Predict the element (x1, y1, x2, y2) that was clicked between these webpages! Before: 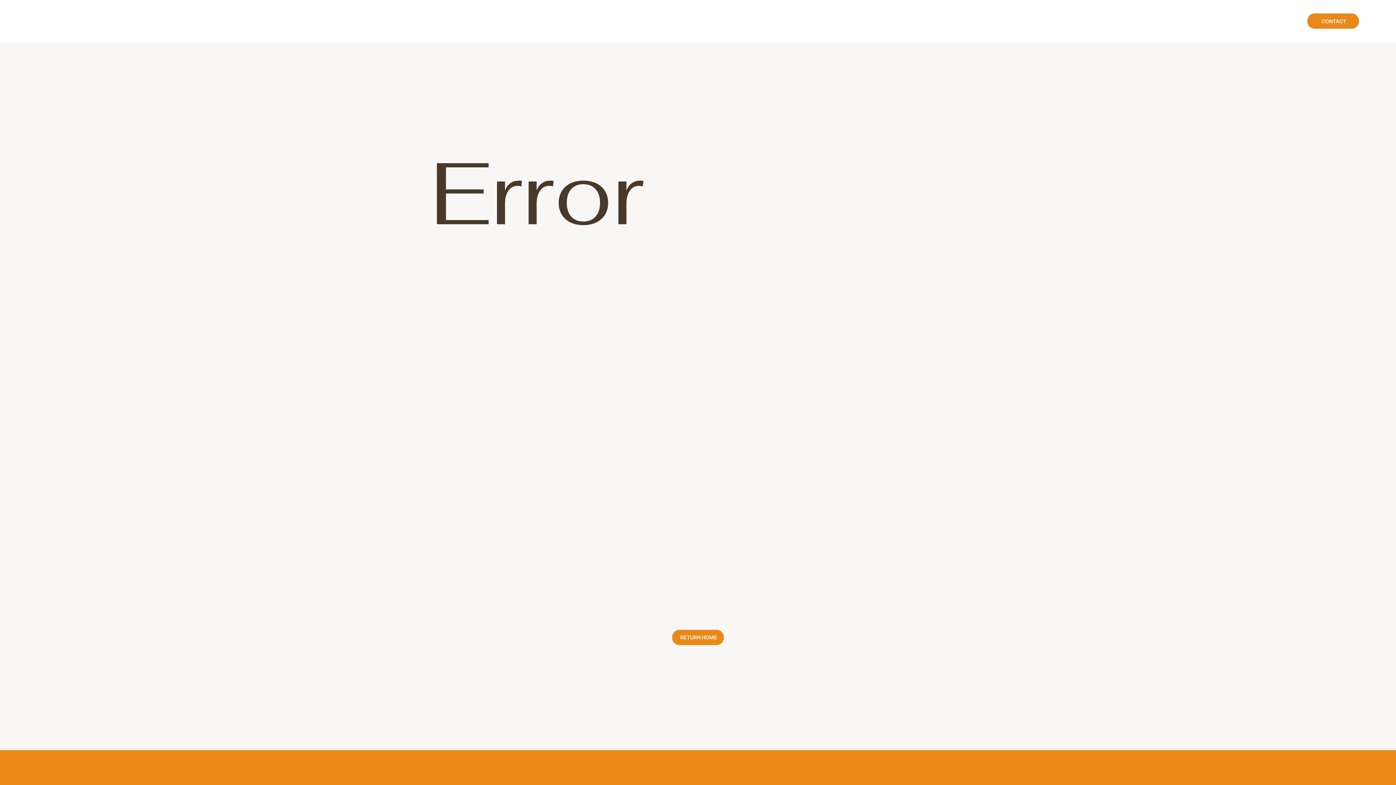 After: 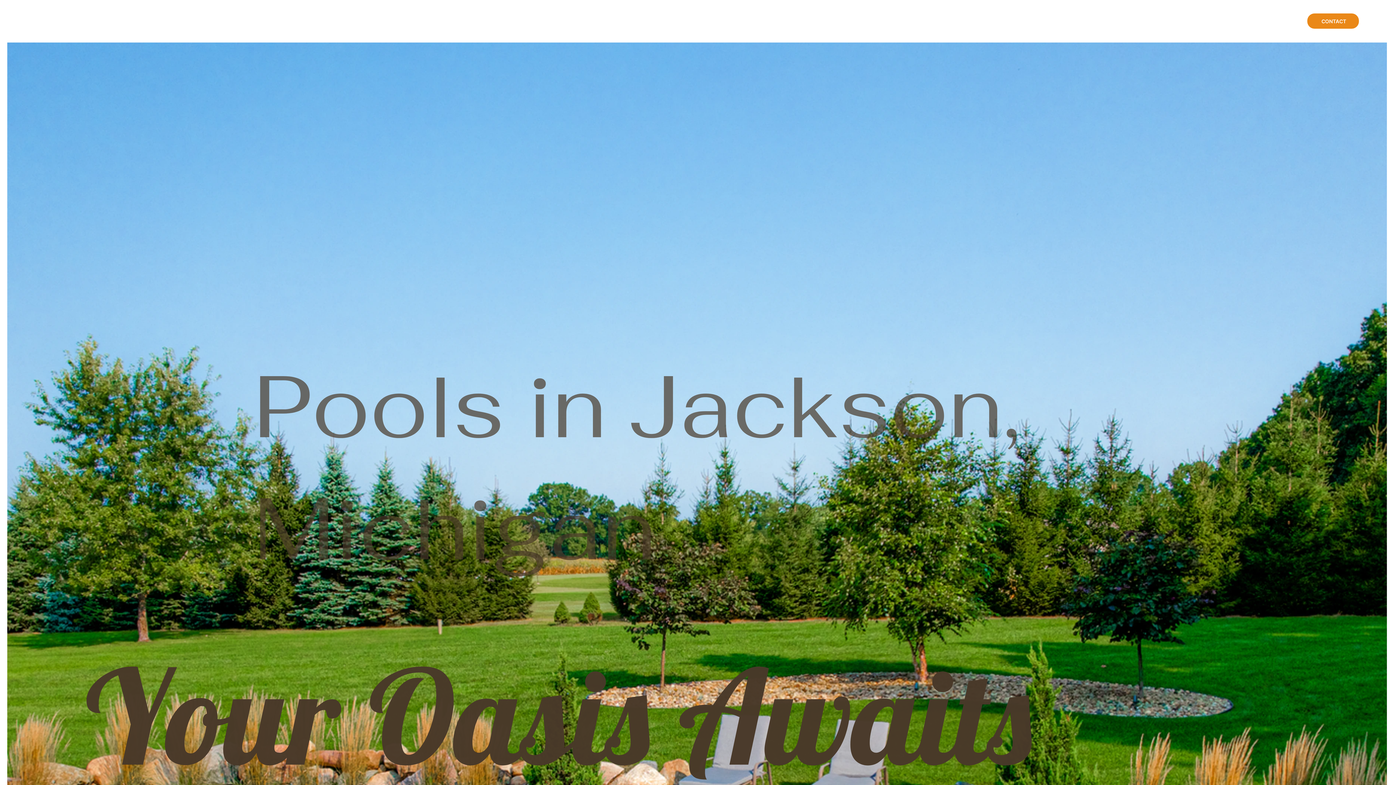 Action: label: RETURN HOME bbox: (672, 630, 724, 645)